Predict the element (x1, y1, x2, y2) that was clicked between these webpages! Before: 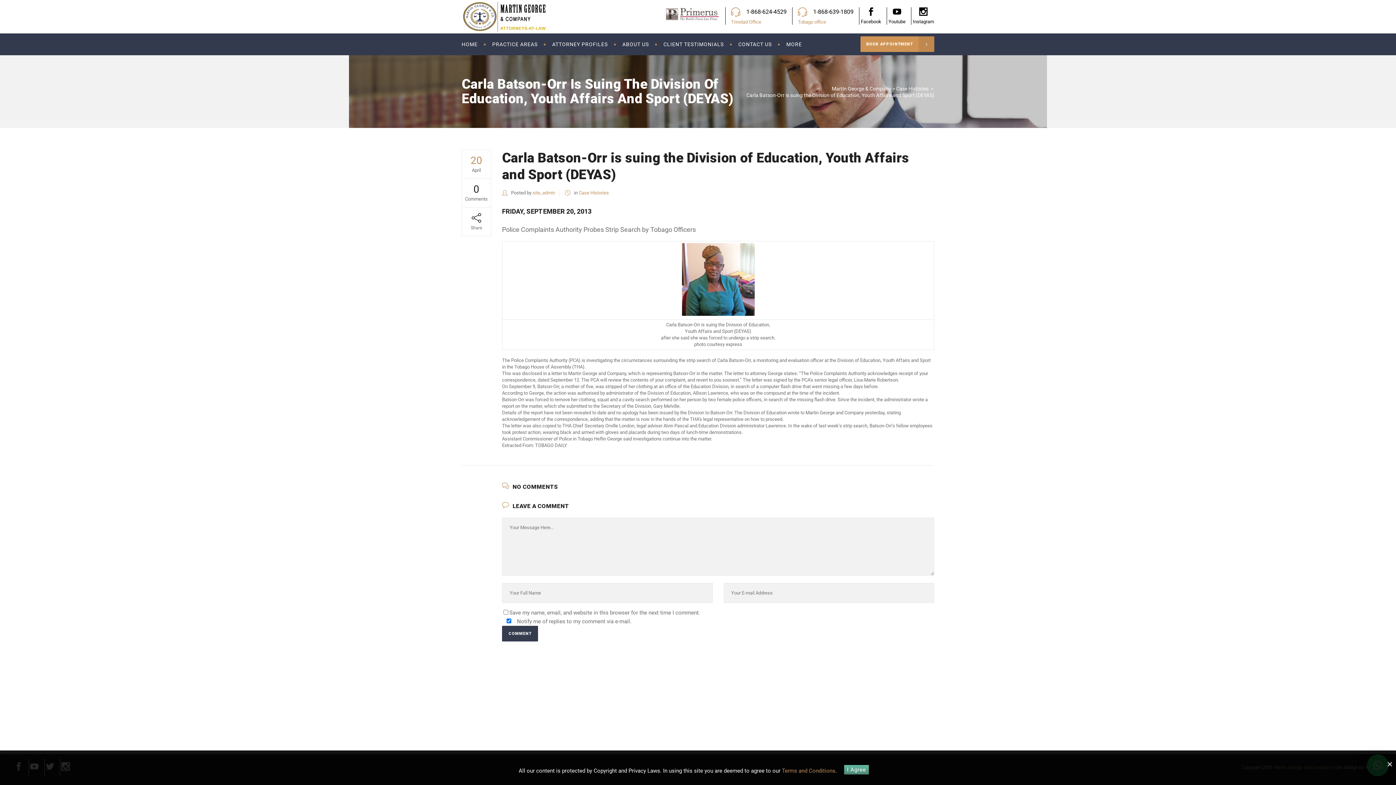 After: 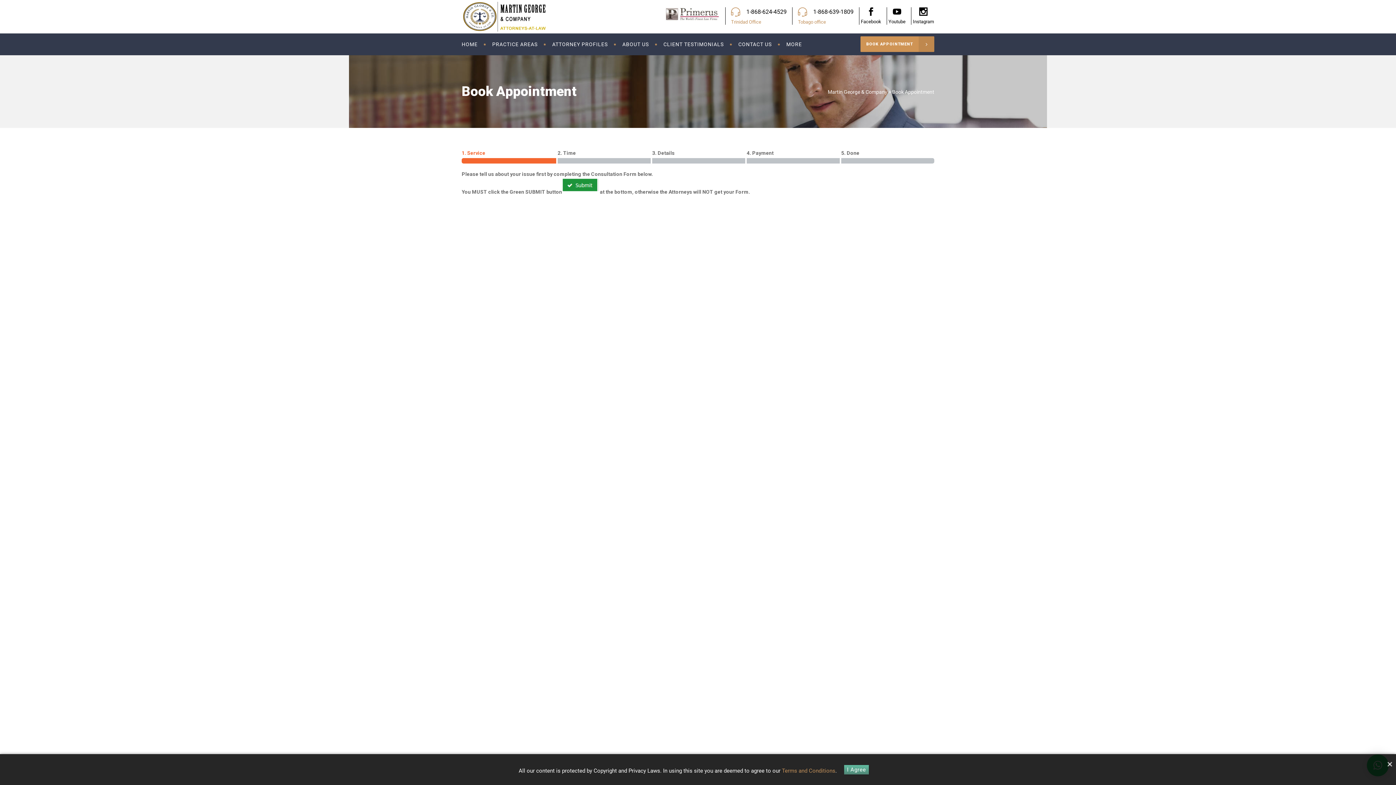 Action: label: BOOK APPOINTMENT bbox: (860, 36, 934, 52)